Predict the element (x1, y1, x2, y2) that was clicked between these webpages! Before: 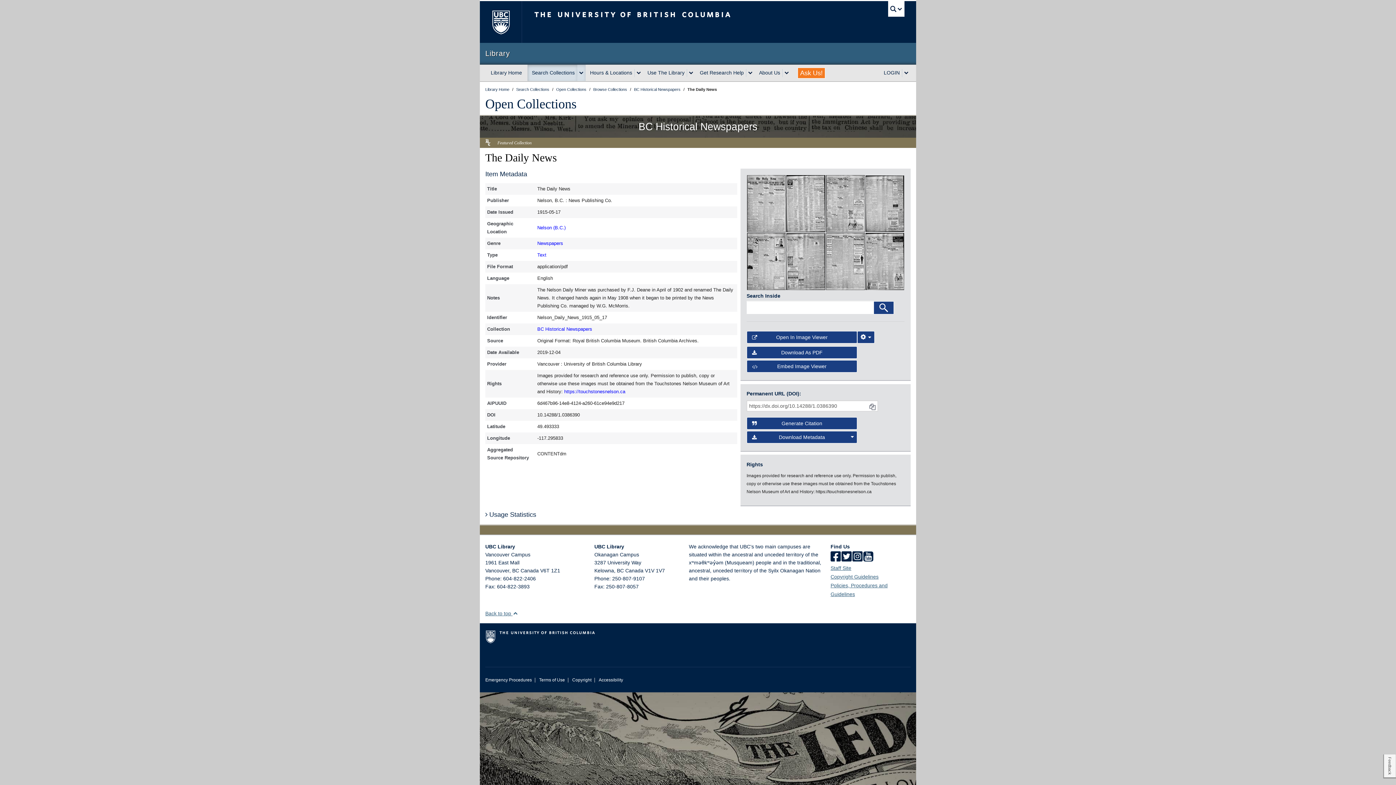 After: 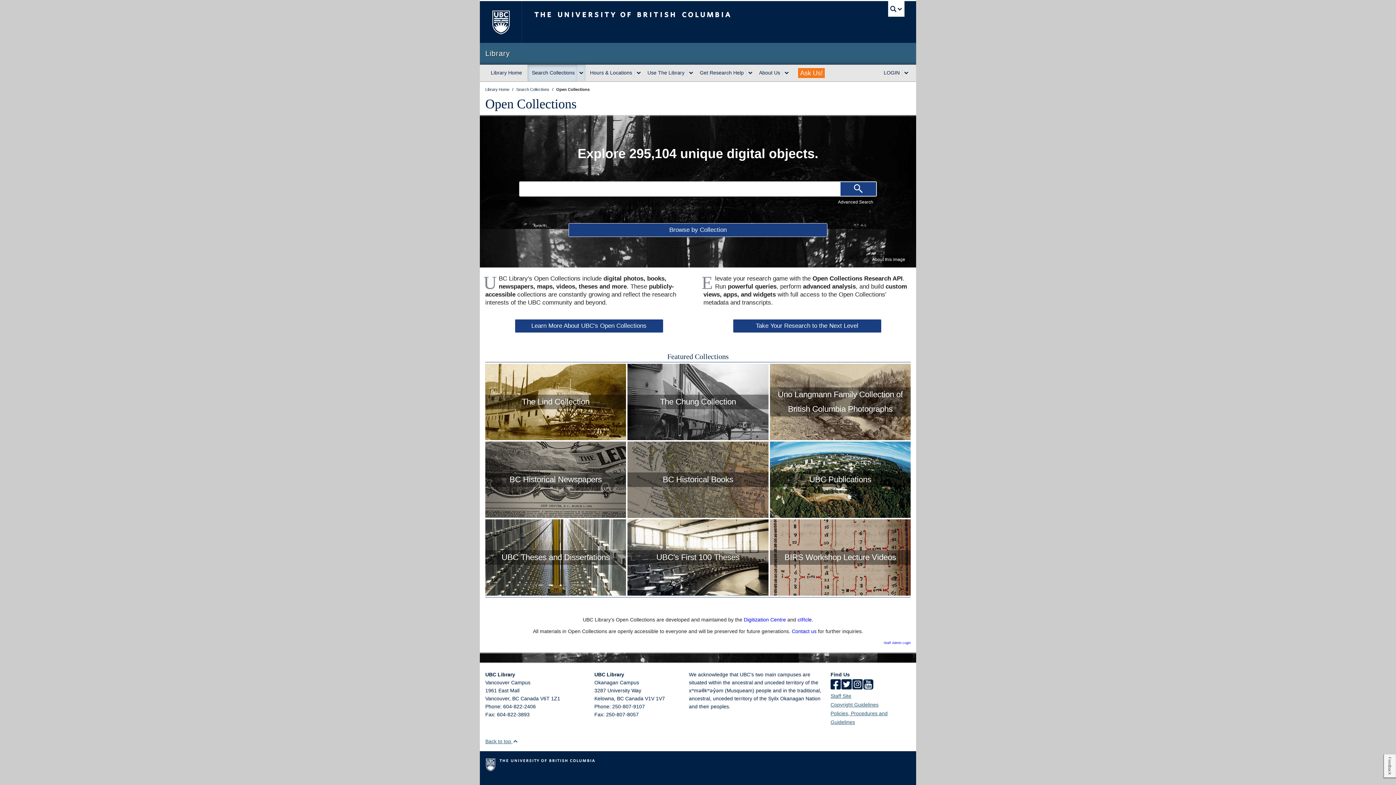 Action: label: Open Collections  bbox: (556, 87, 587, 91)